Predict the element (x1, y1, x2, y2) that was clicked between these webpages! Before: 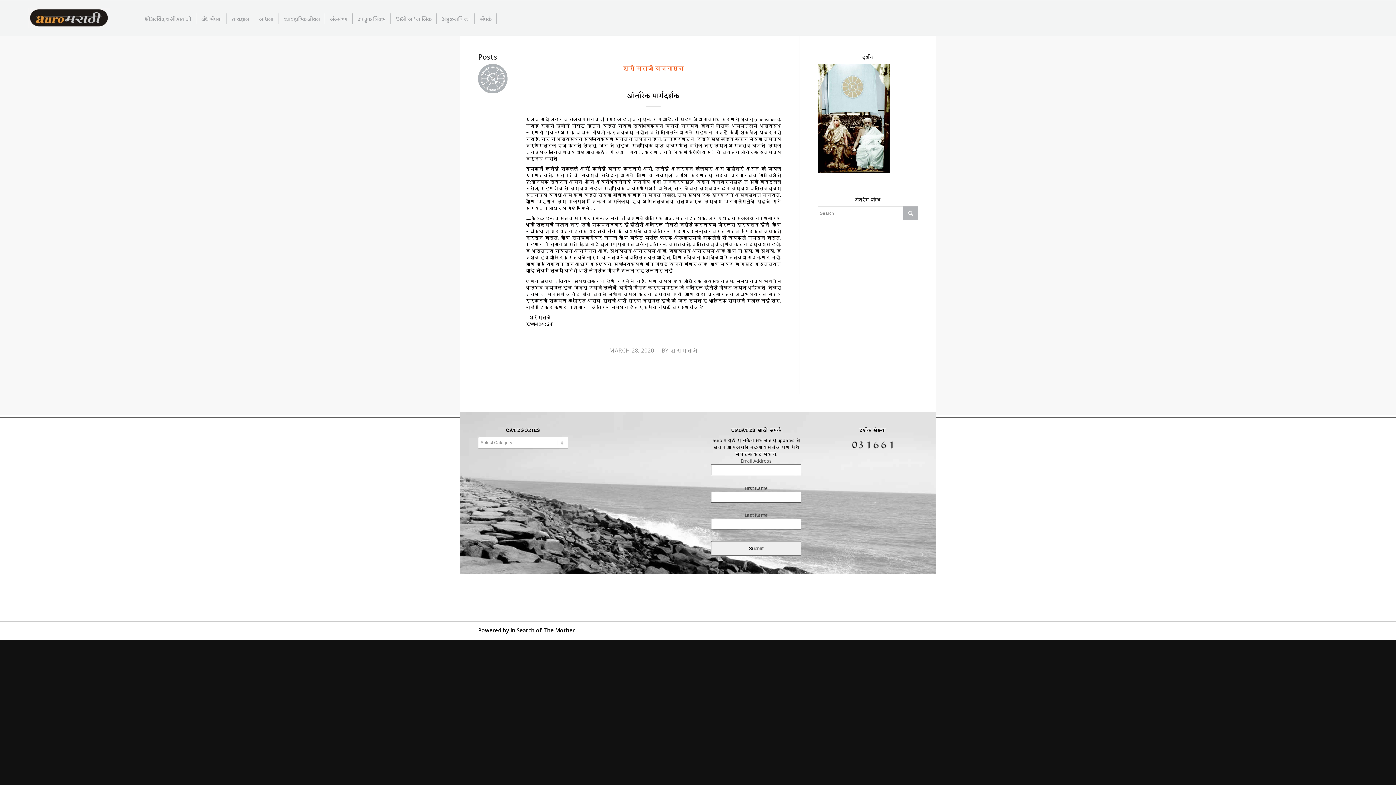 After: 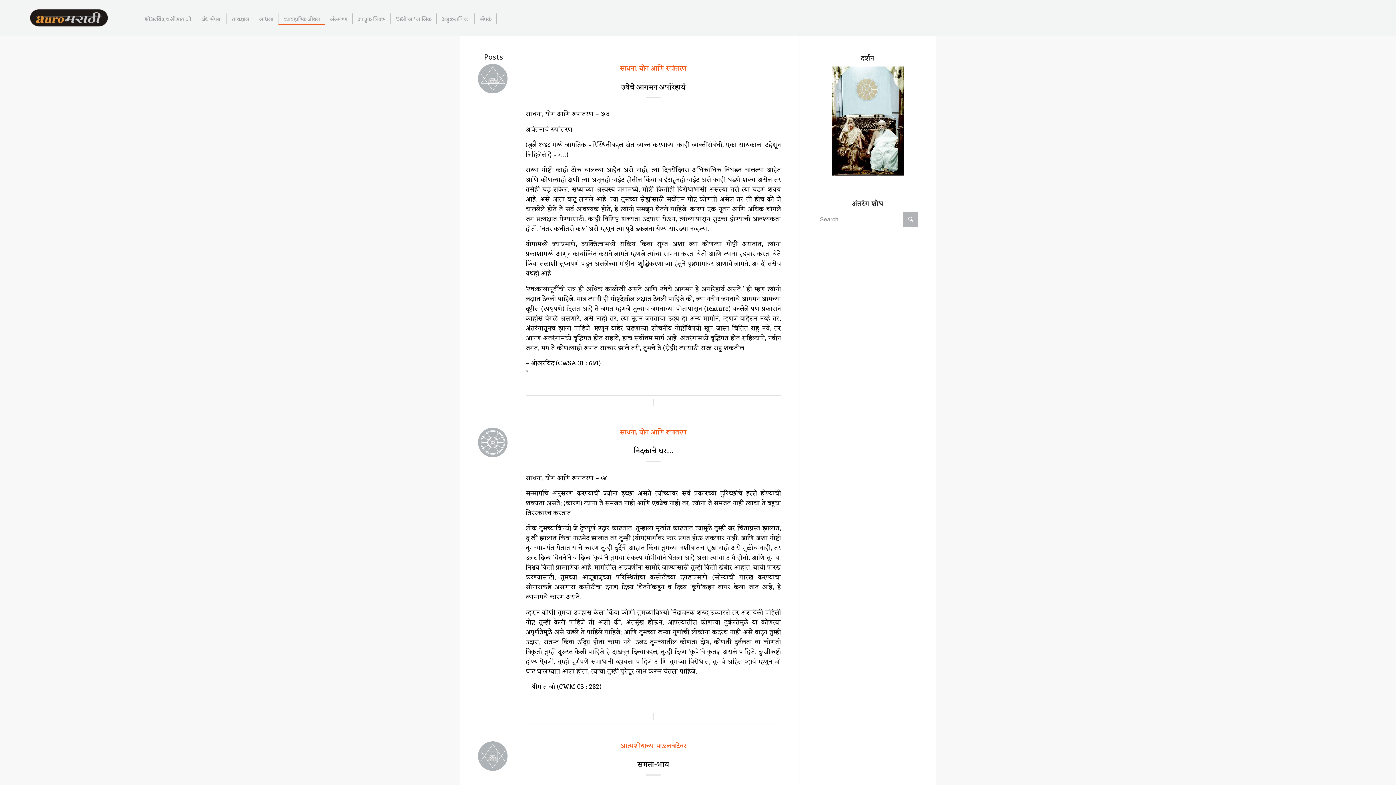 Action: bbox: (278, 13, 325, 24) label: व्यावहारिक जीवन